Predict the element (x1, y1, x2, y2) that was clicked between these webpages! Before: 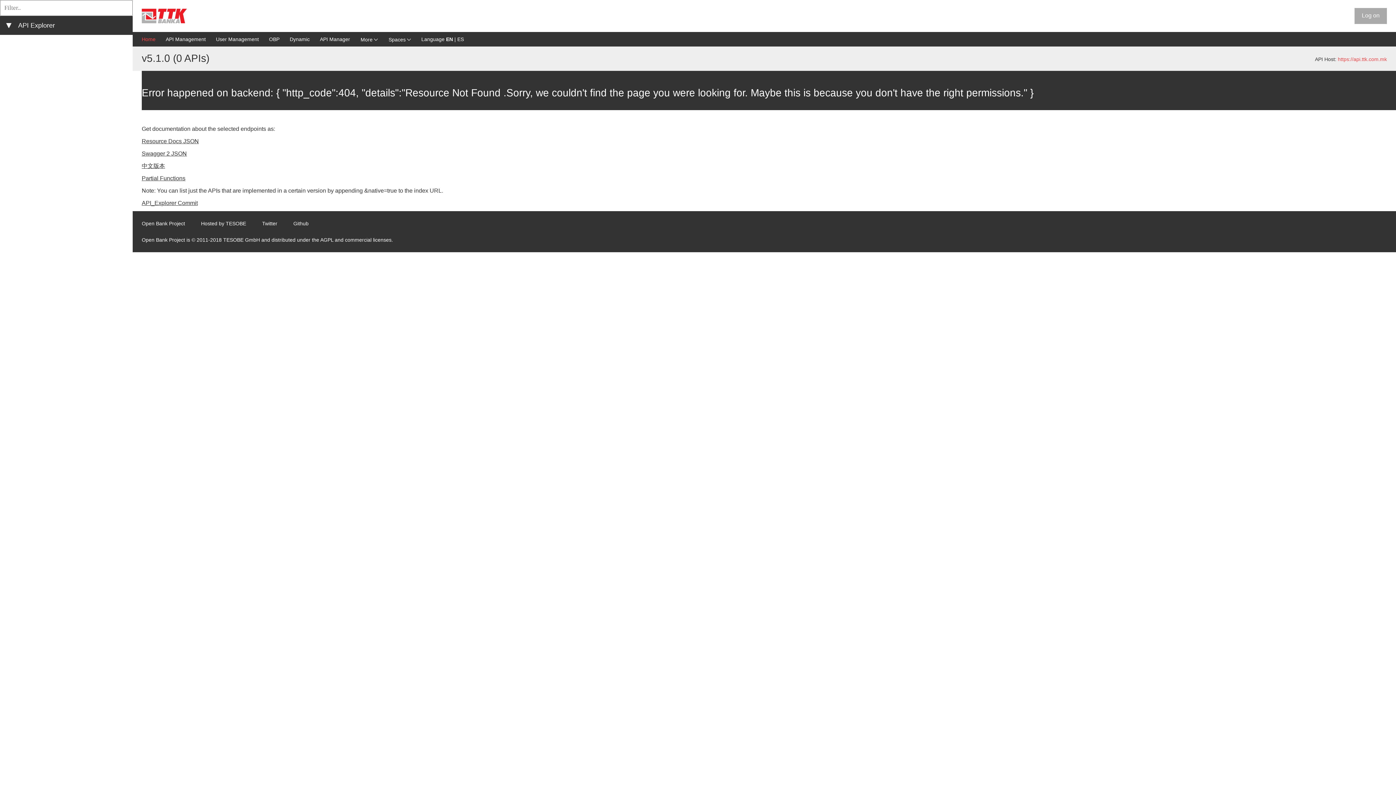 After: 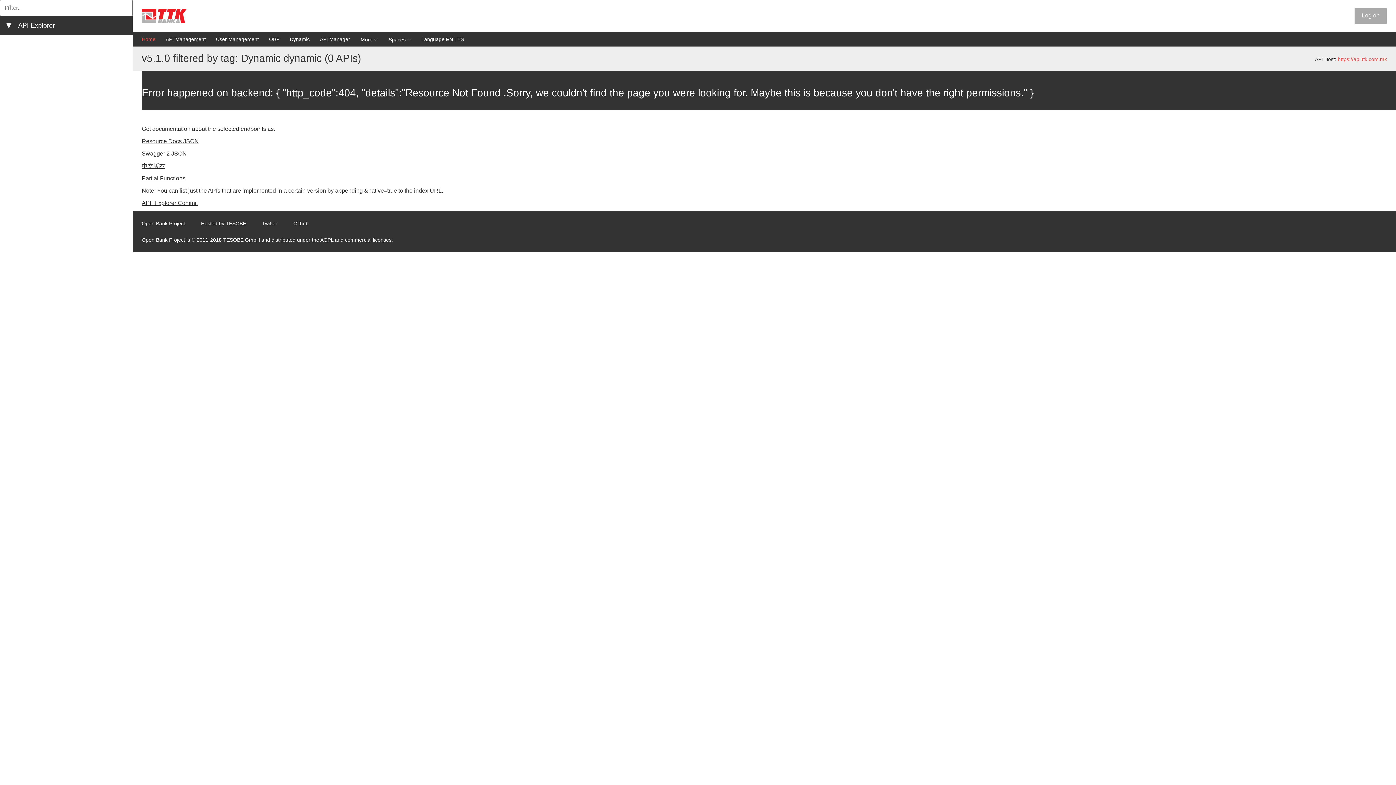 Action: label: Dynamic bbox: (289, 36, 309, 42)